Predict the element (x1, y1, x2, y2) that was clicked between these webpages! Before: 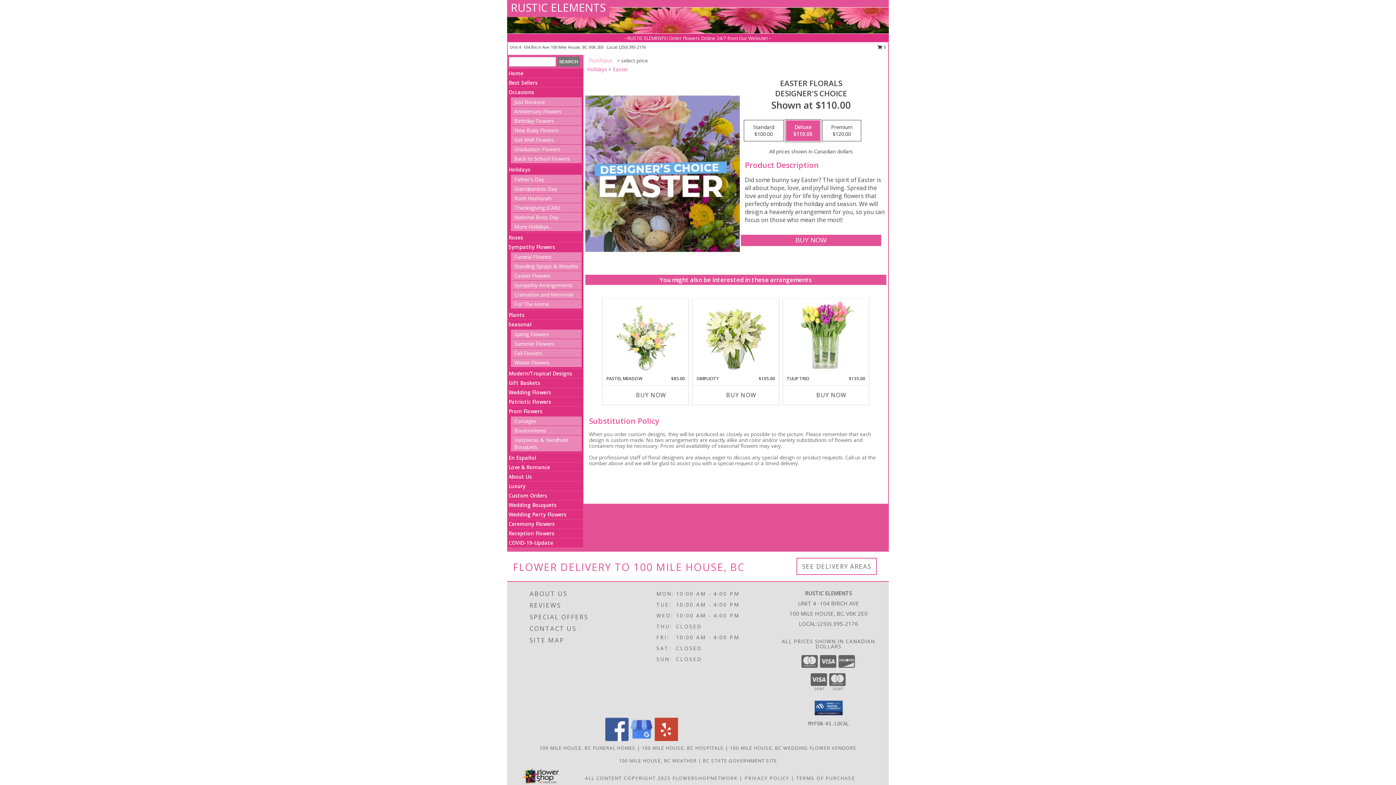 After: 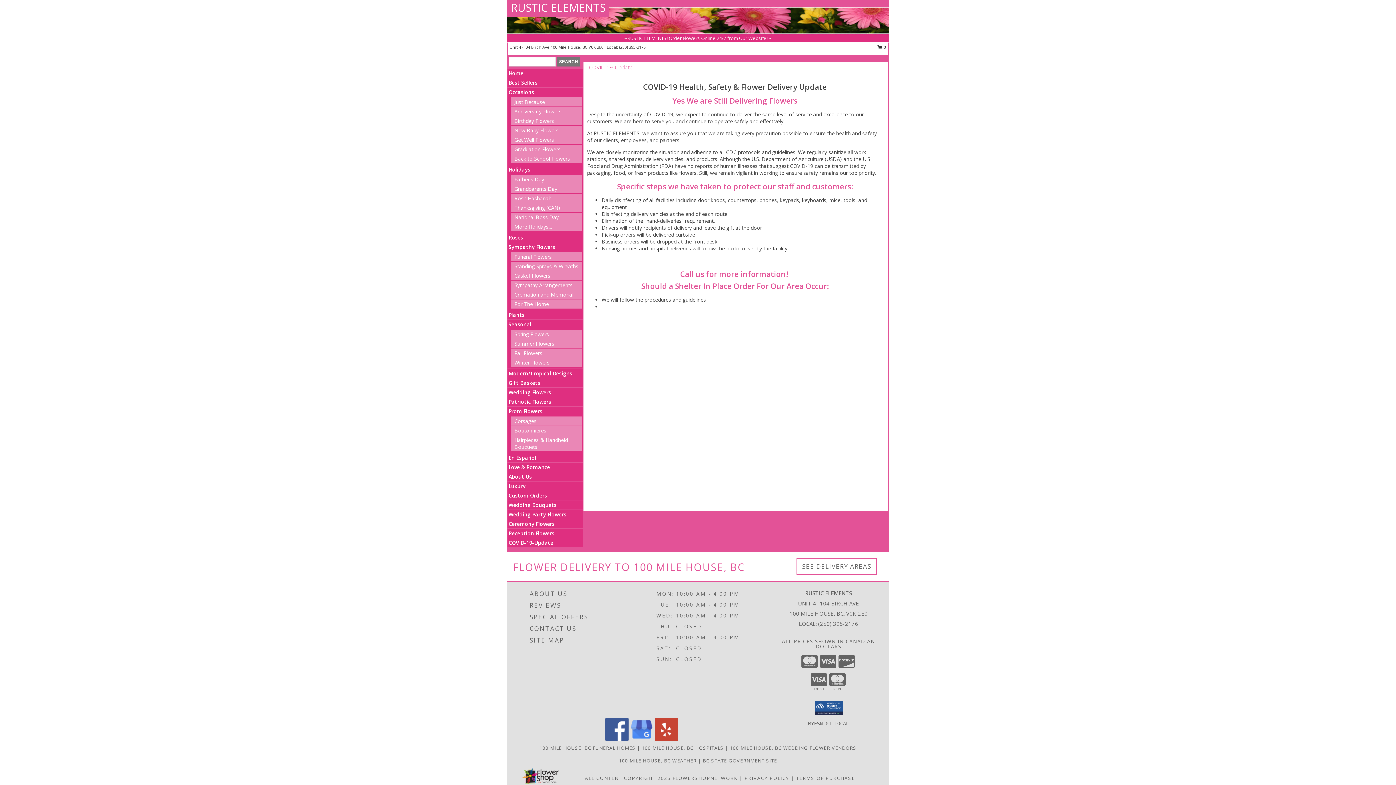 Action: bbox: (508, 539, 553, 546) label: COVID-19-Update